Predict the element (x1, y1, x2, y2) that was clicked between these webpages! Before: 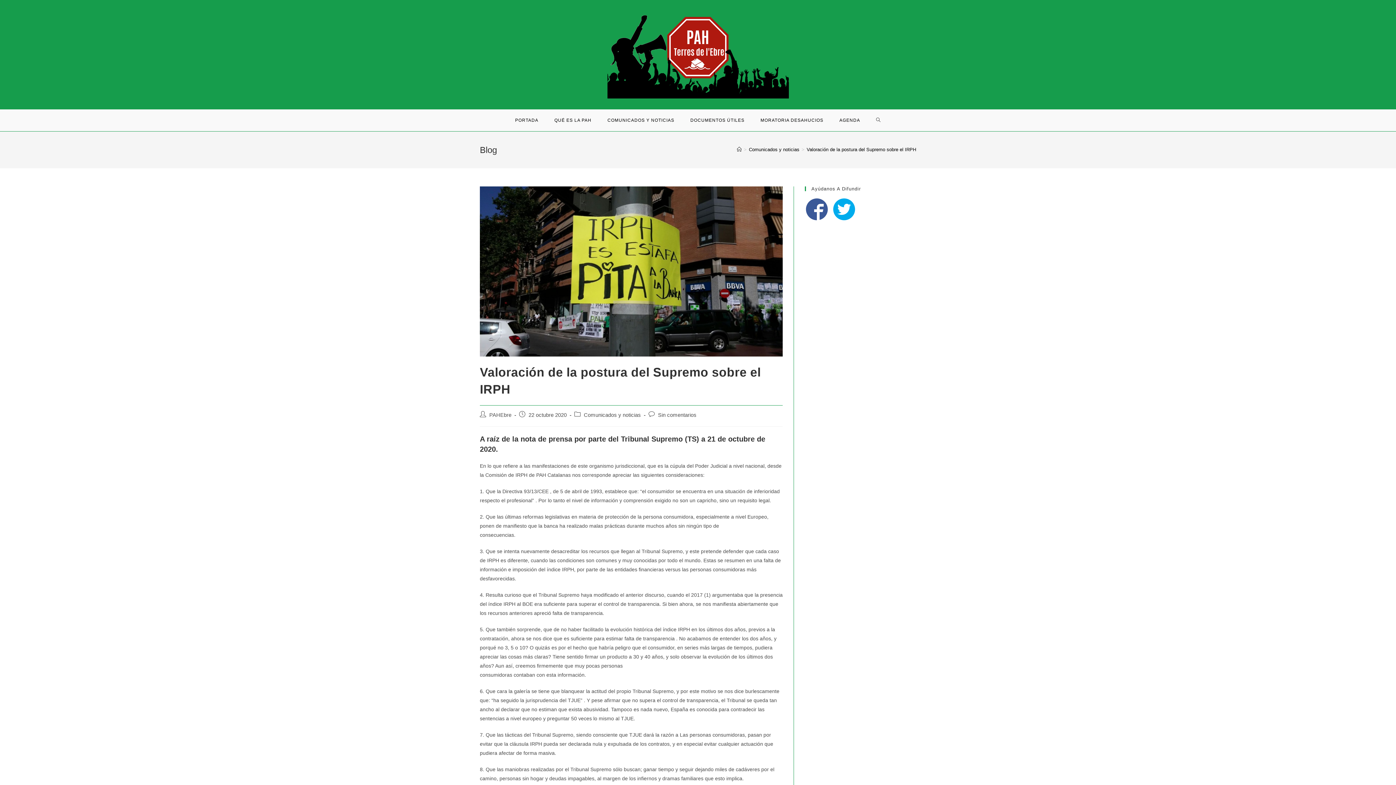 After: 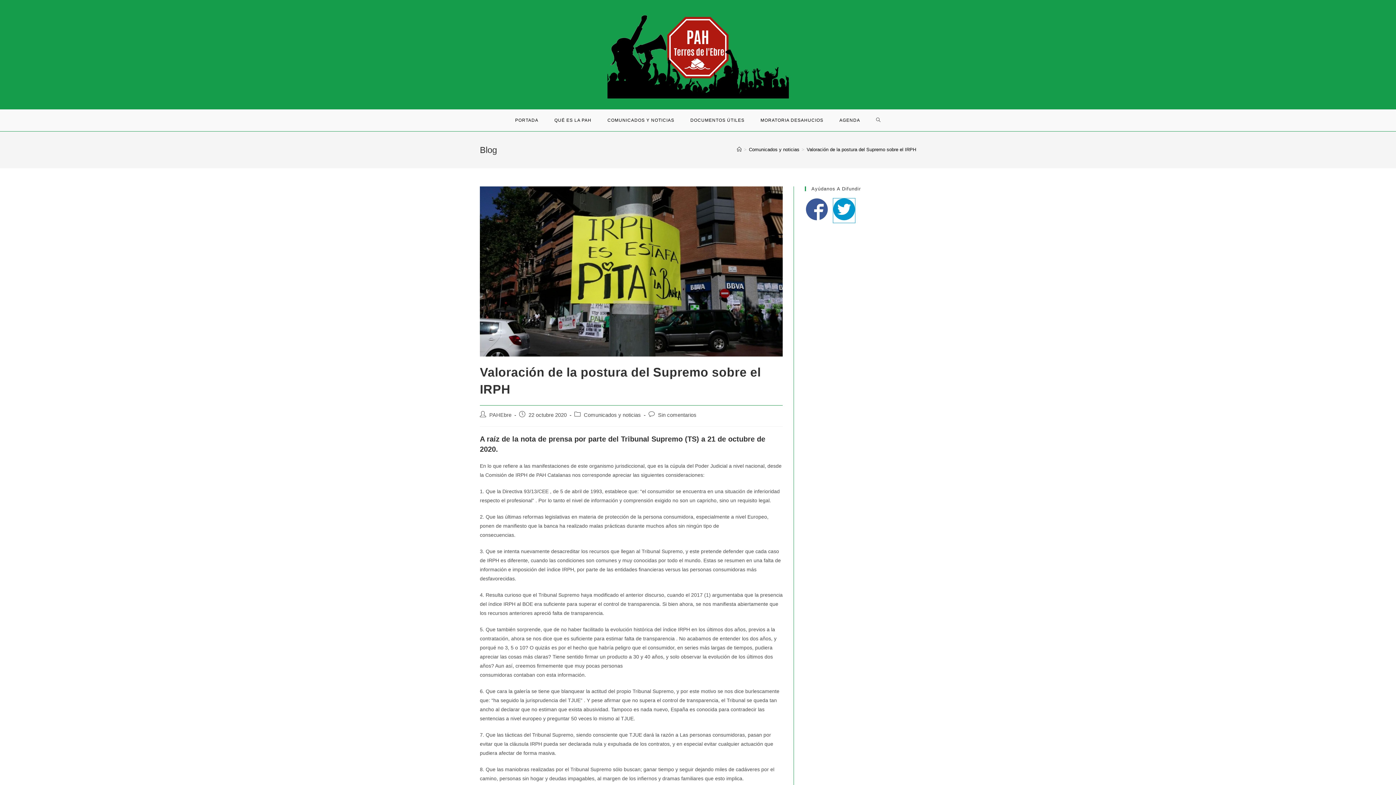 Action: bbox: (833, 198, 855, 222)